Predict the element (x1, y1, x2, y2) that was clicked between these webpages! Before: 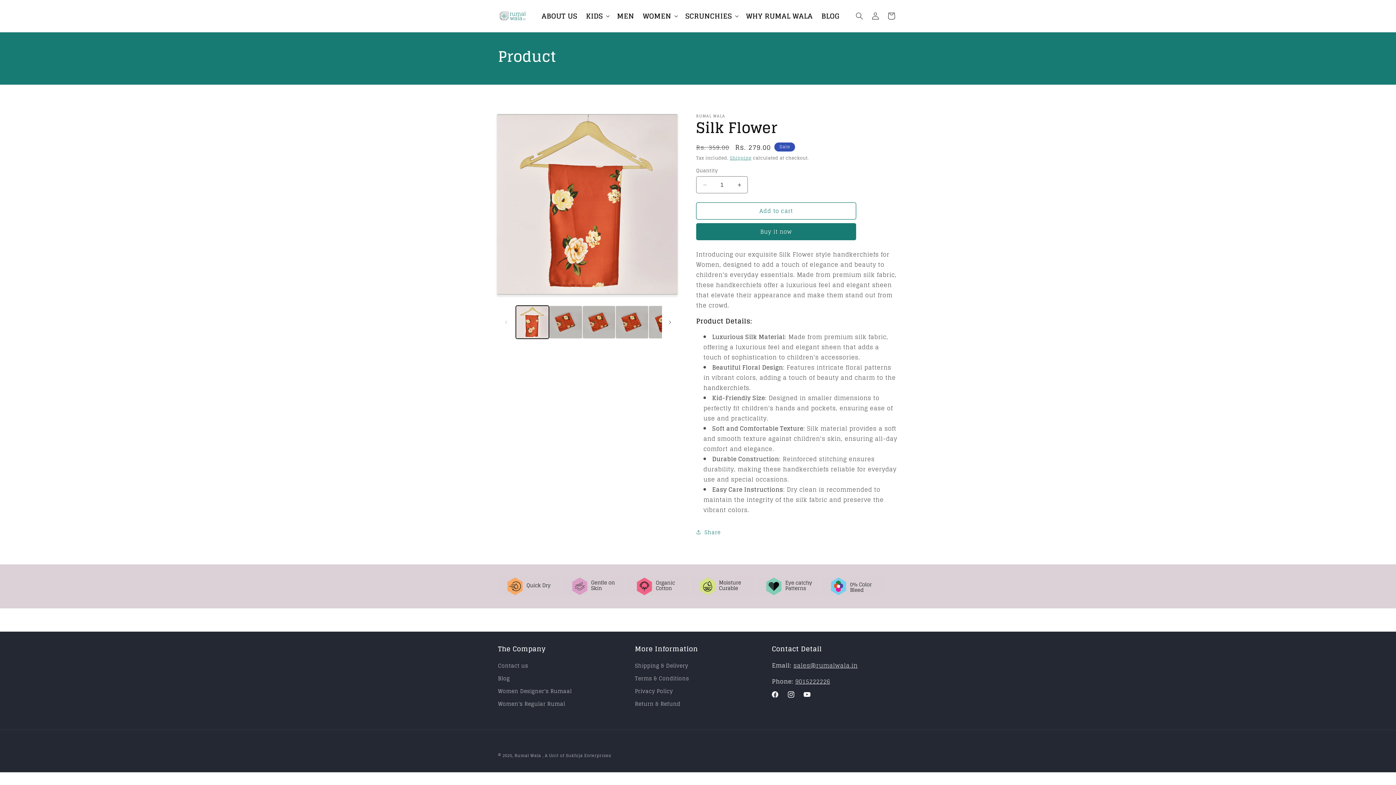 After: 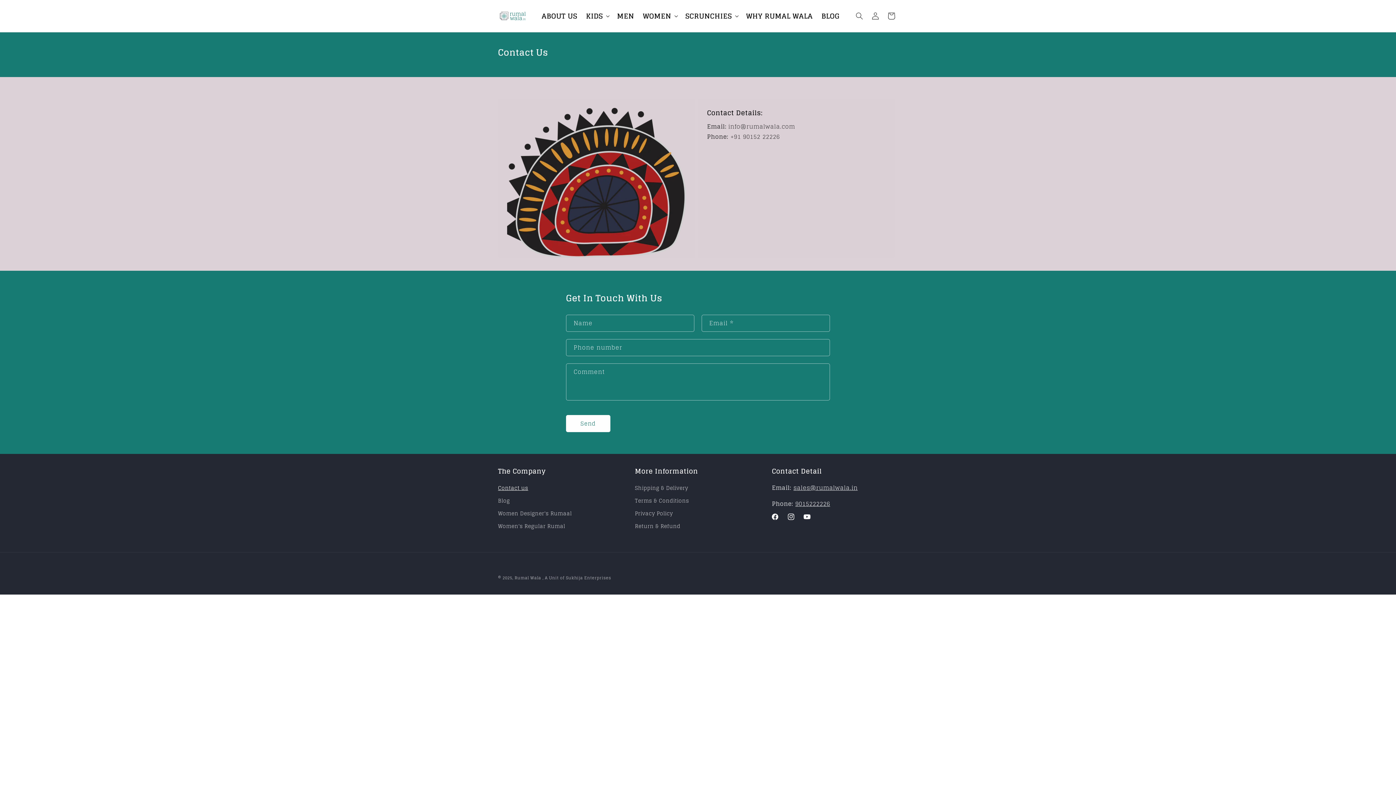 Action: bbox: (498, 661, 528, 672) label: Contact us